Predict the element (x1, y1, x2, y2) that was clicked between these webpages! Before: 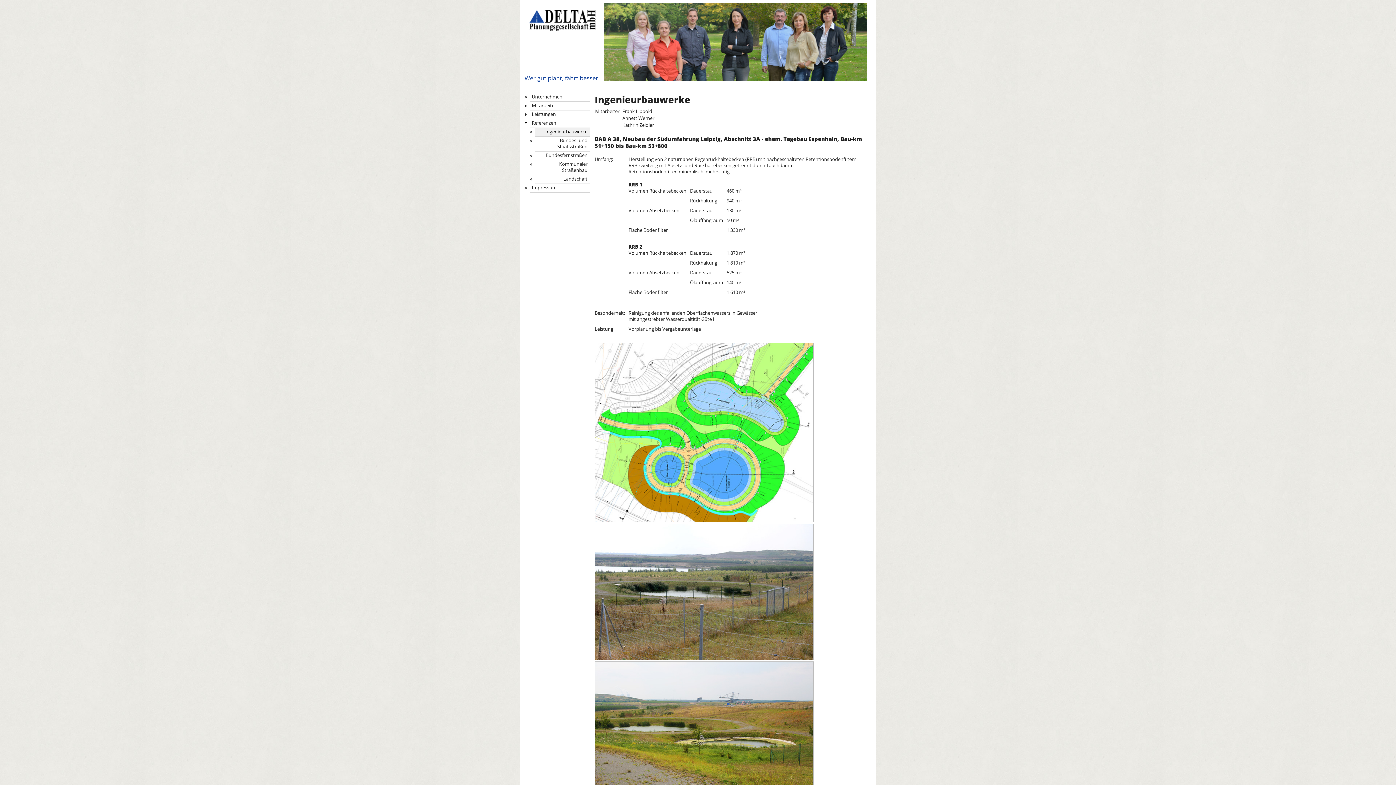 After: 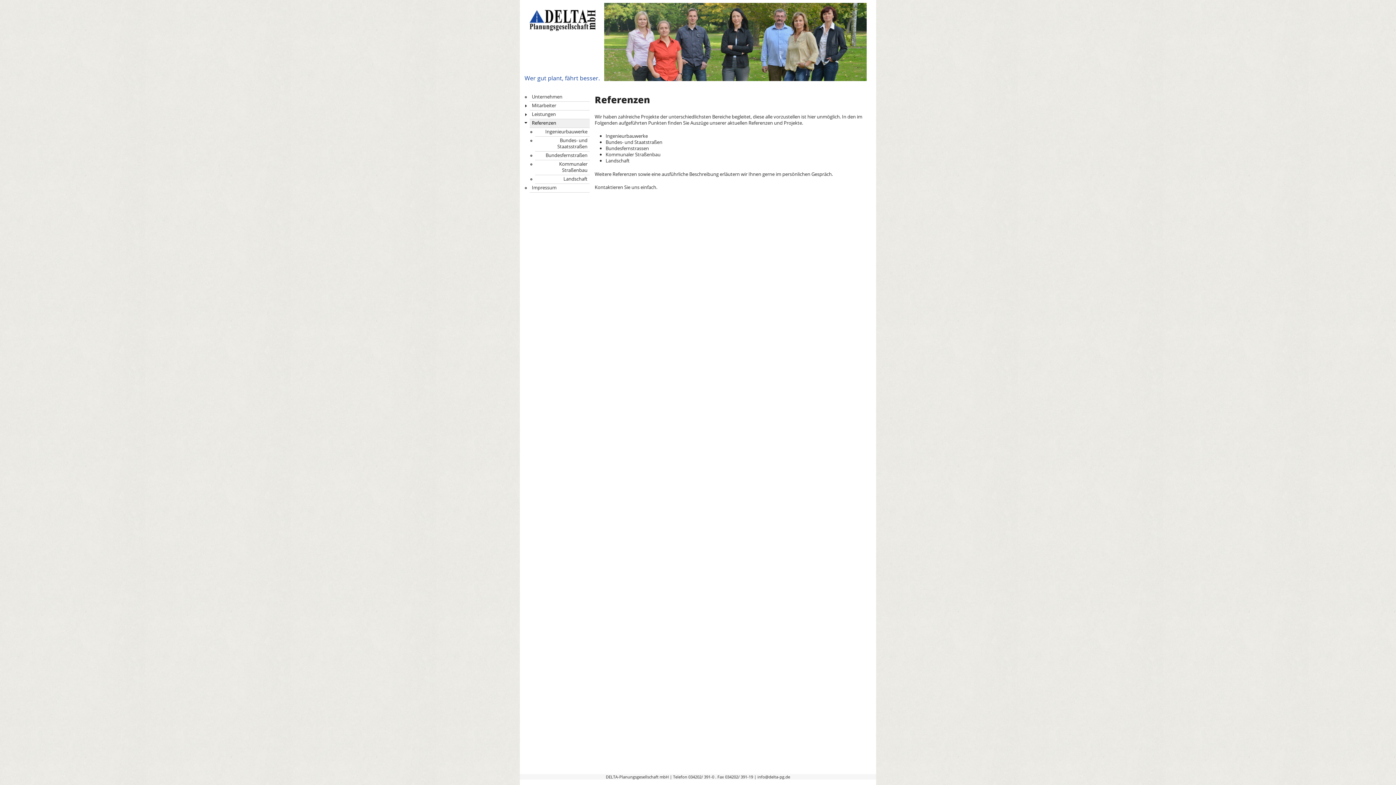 Action: label: Referenzen bbox: (529, 119, 589, 128)